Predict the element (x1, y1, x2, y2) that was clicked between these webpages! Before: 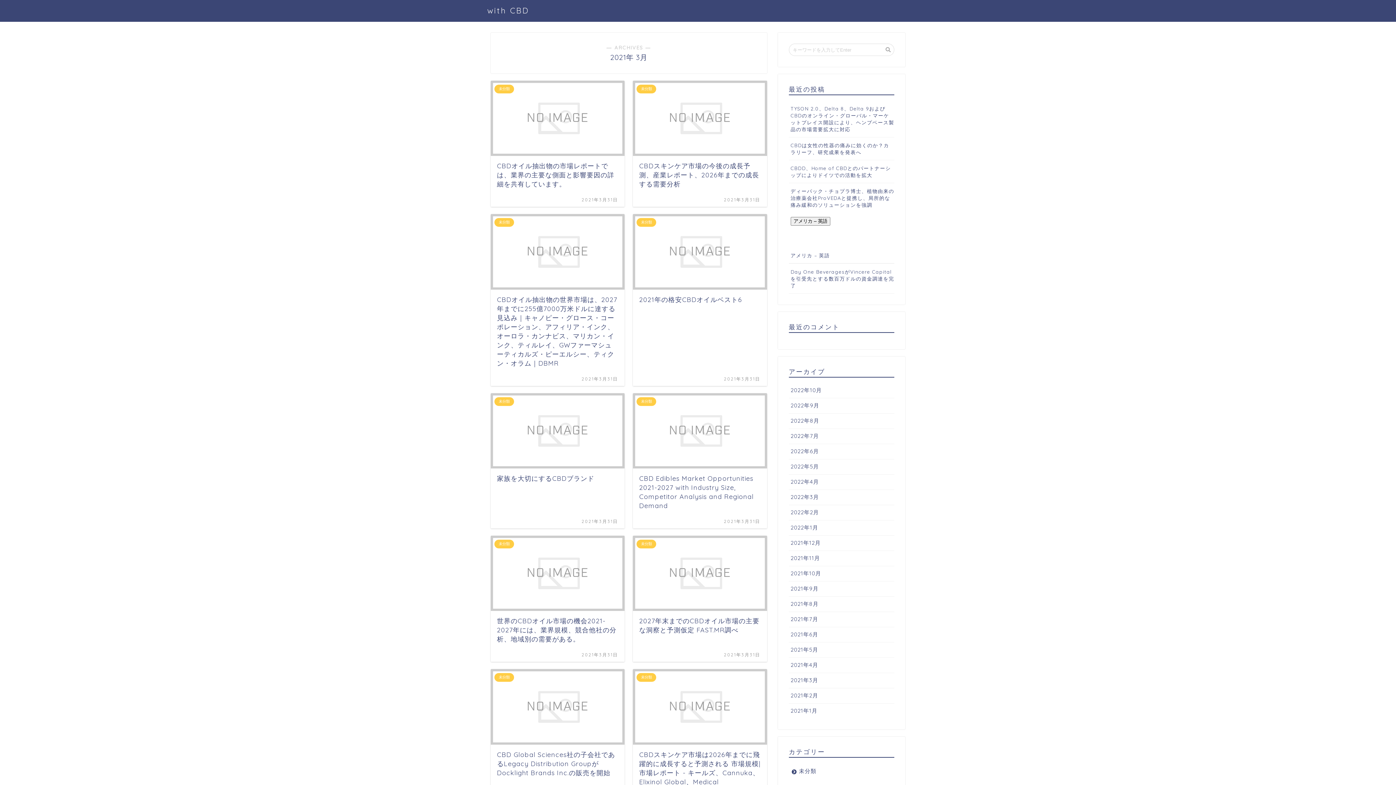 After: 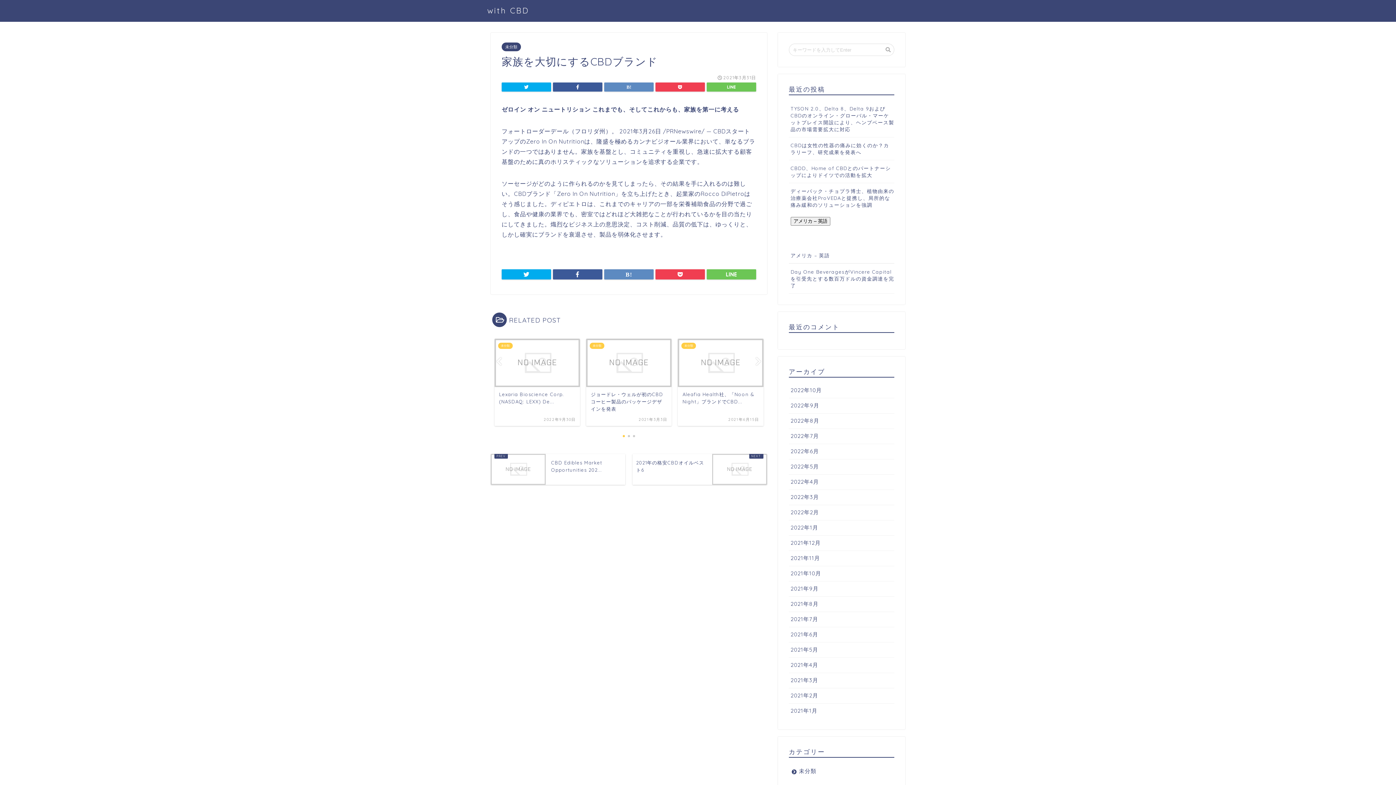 Action: label: 未分類
家族を大切にするCBDブランド
2021年3月31日 bbox: (490, 393, 624, 528)